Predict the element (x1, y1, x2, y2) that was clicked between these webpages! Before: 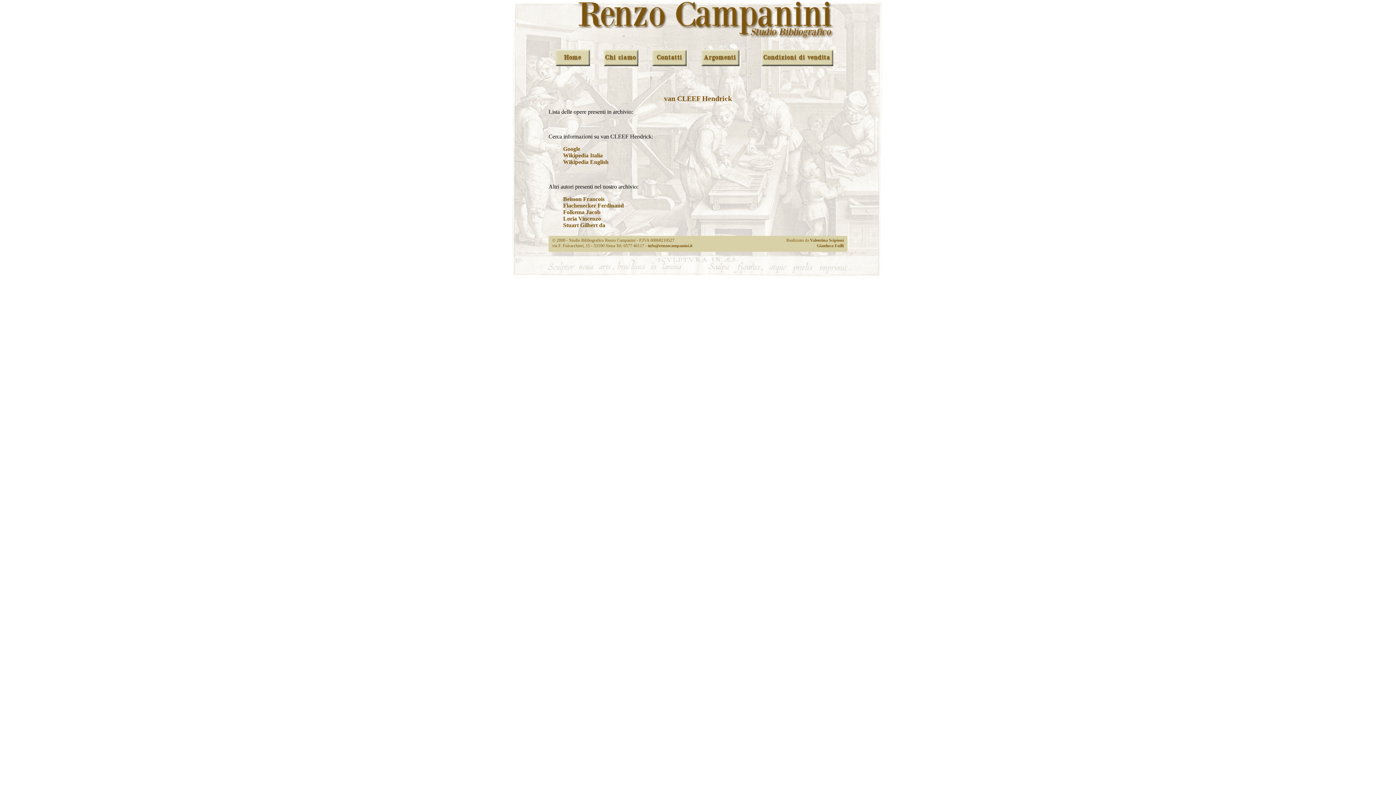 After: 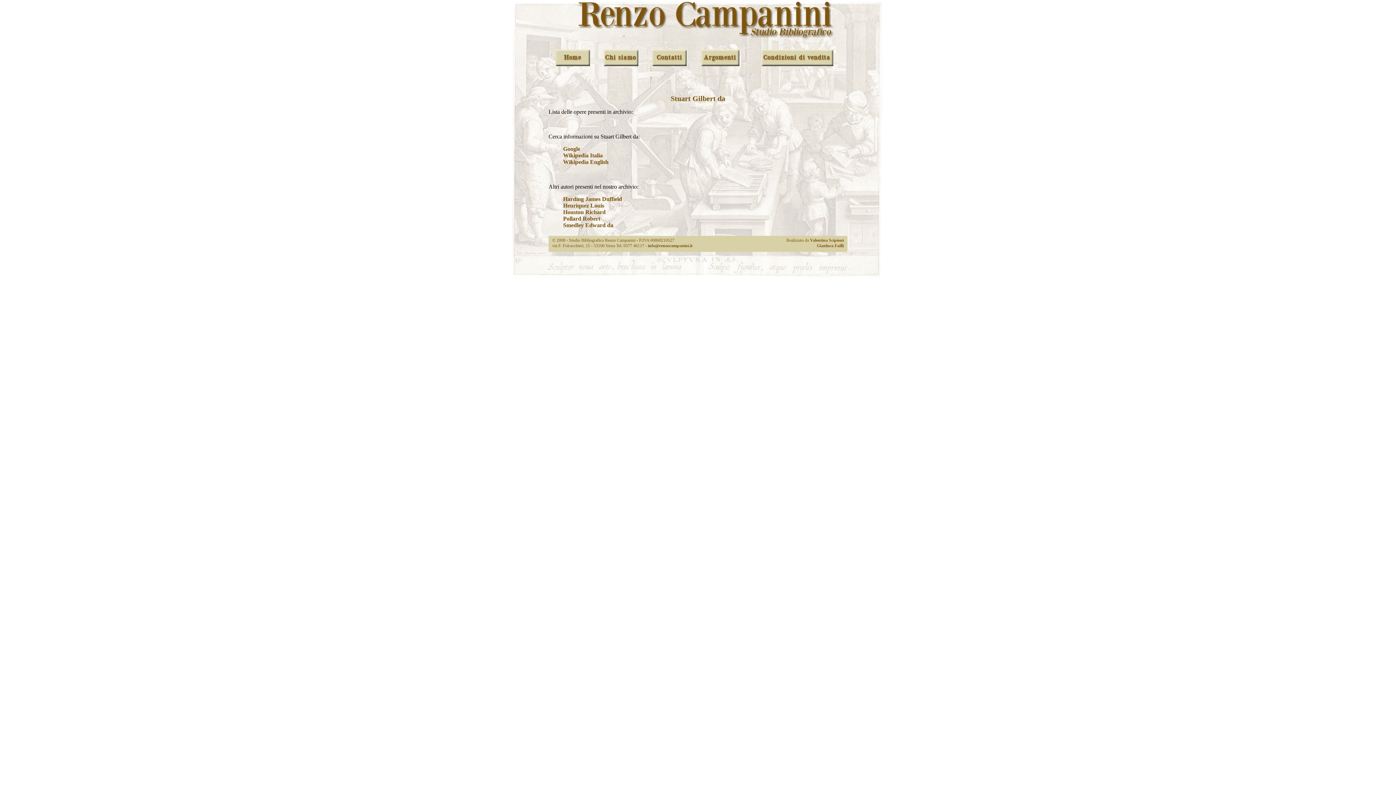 Action: label: Stuart Gilbert da bbox: (563, 222, 605, 228)